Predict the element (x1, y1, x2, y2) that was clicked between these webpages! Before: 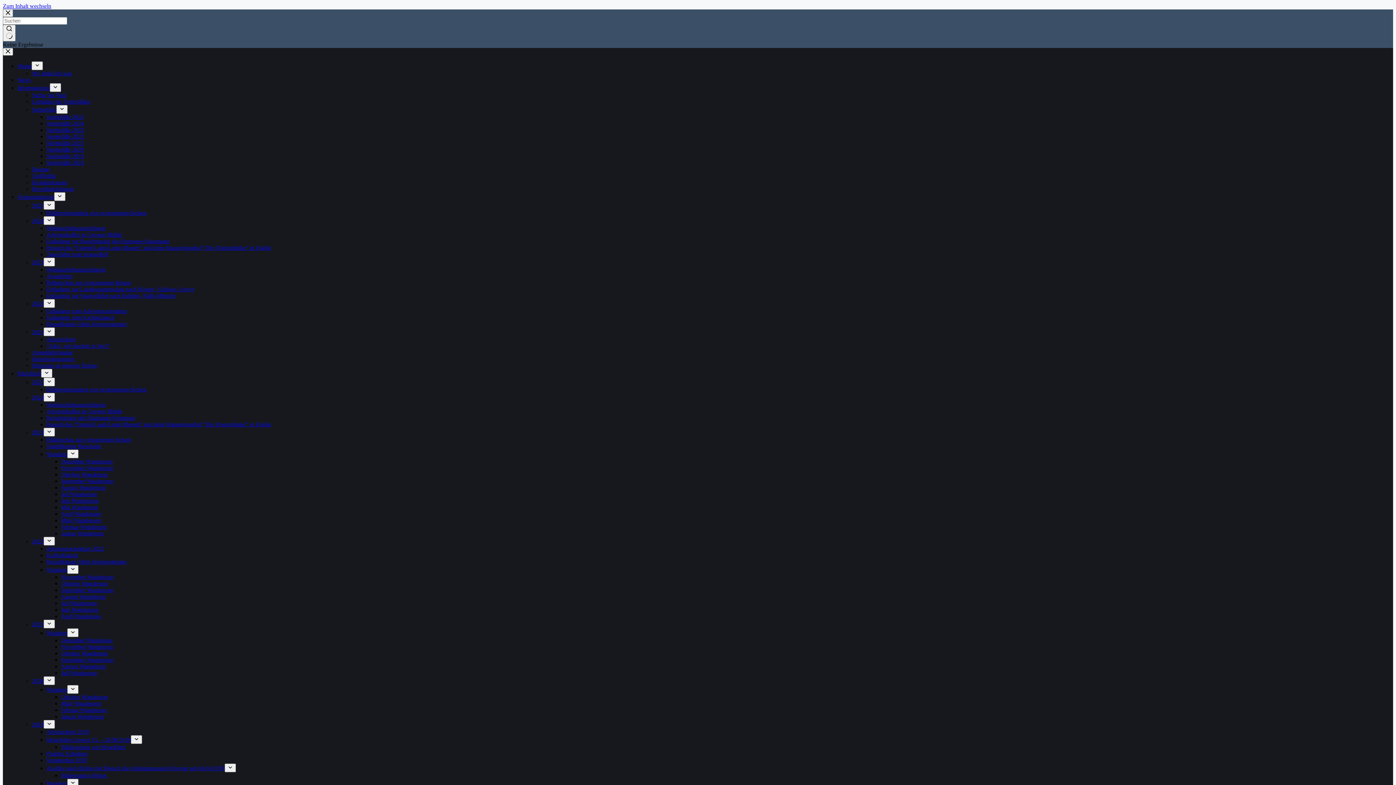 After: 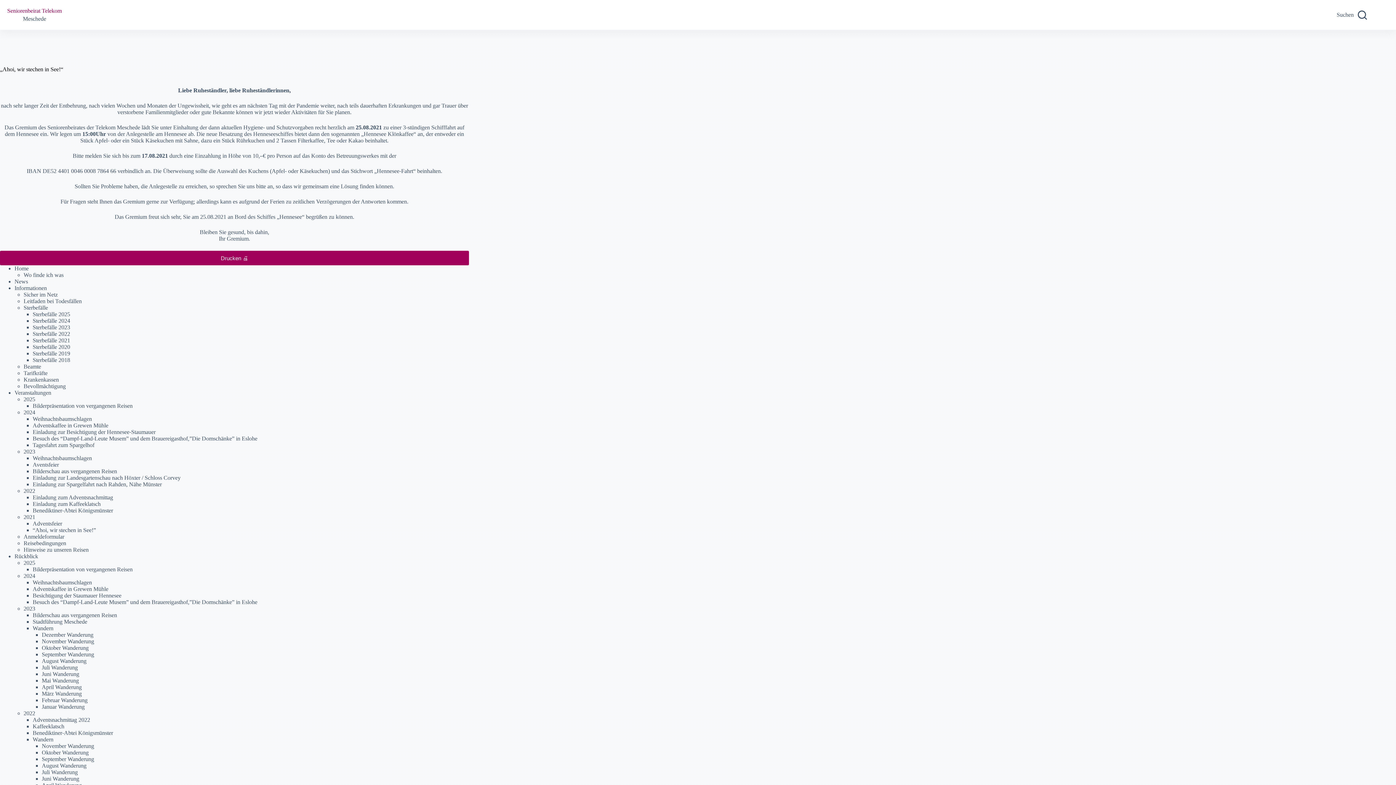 Action: bbox: (46, 342, 109, 349) label: “Ahoi, wir stechen in See!”